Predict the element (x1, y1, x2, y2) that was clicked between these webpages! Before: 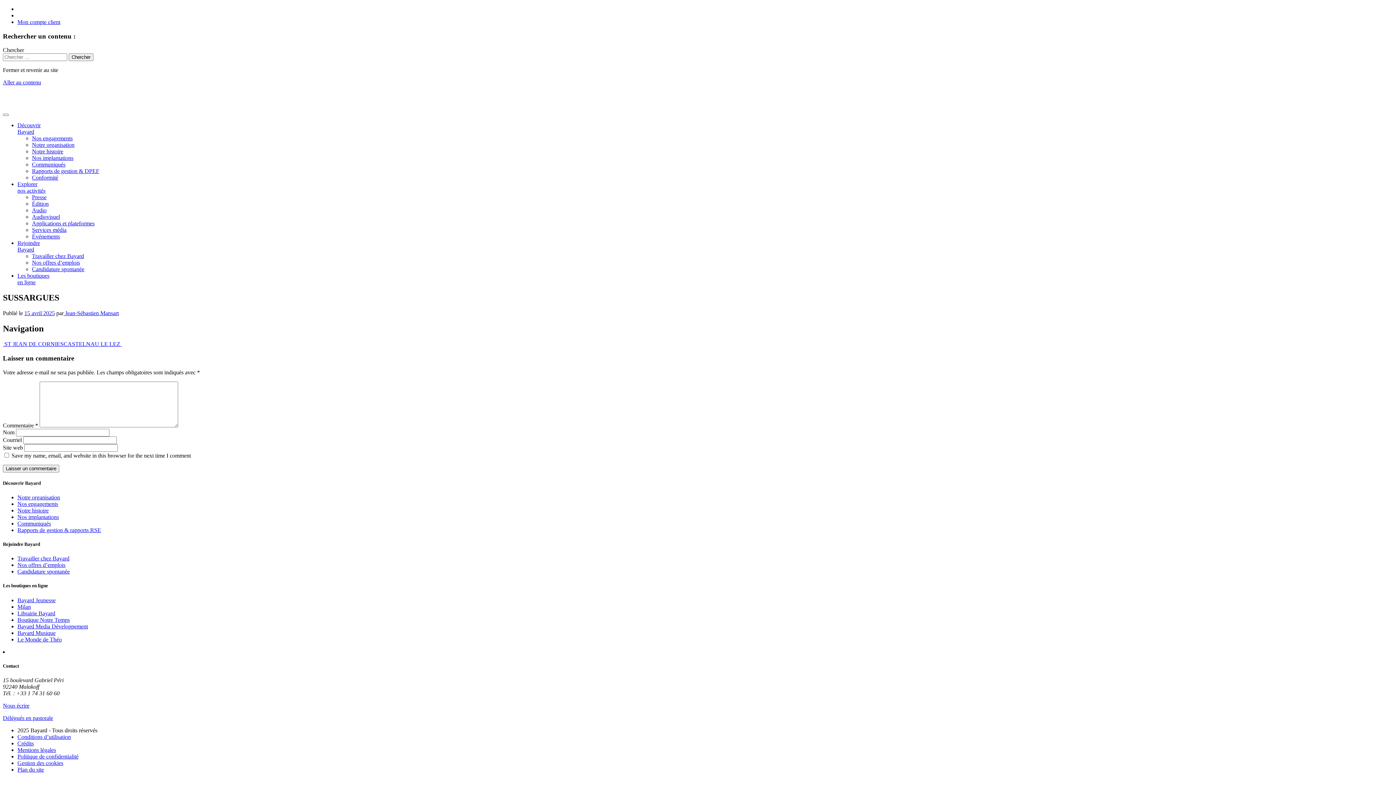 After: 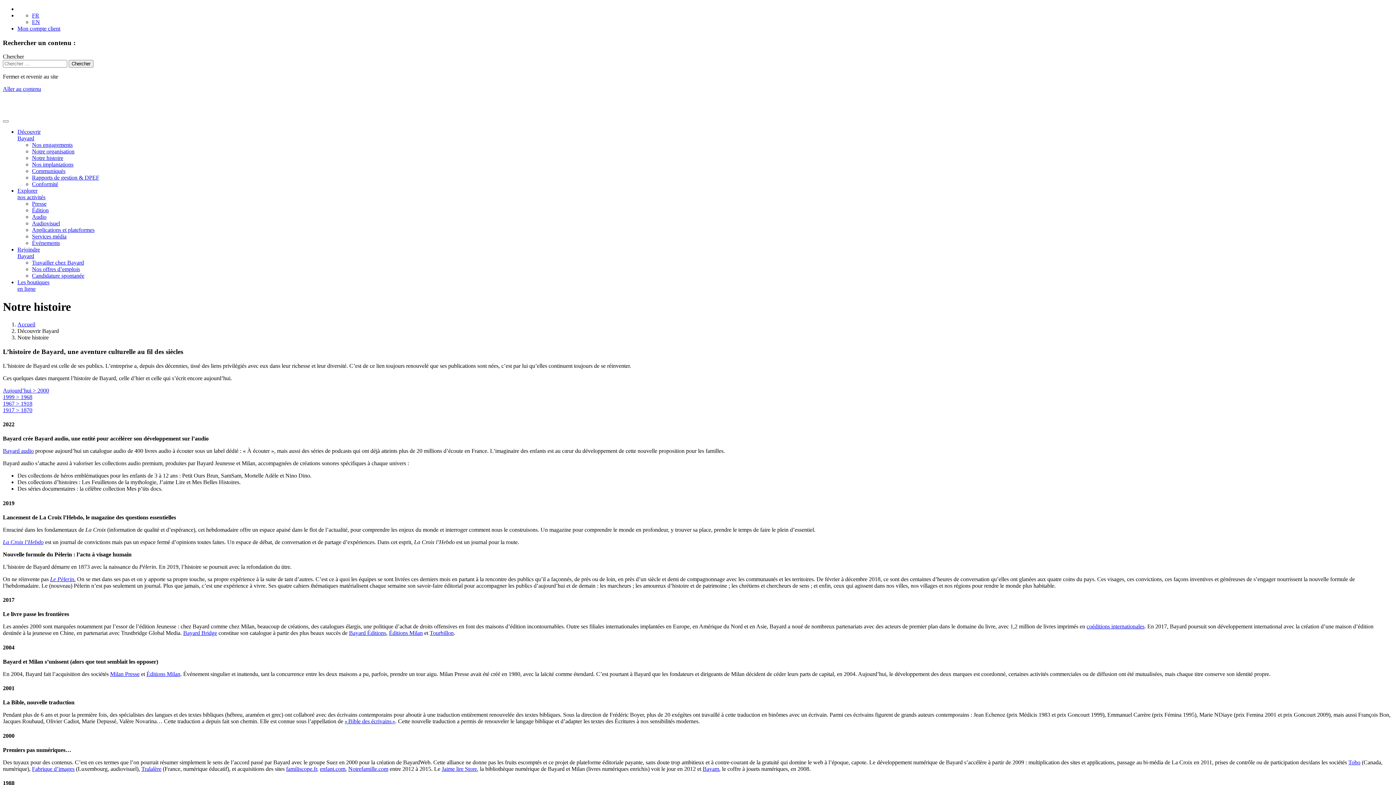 Action: bbox: (17, 507, 48, 513) label: Notre histoire